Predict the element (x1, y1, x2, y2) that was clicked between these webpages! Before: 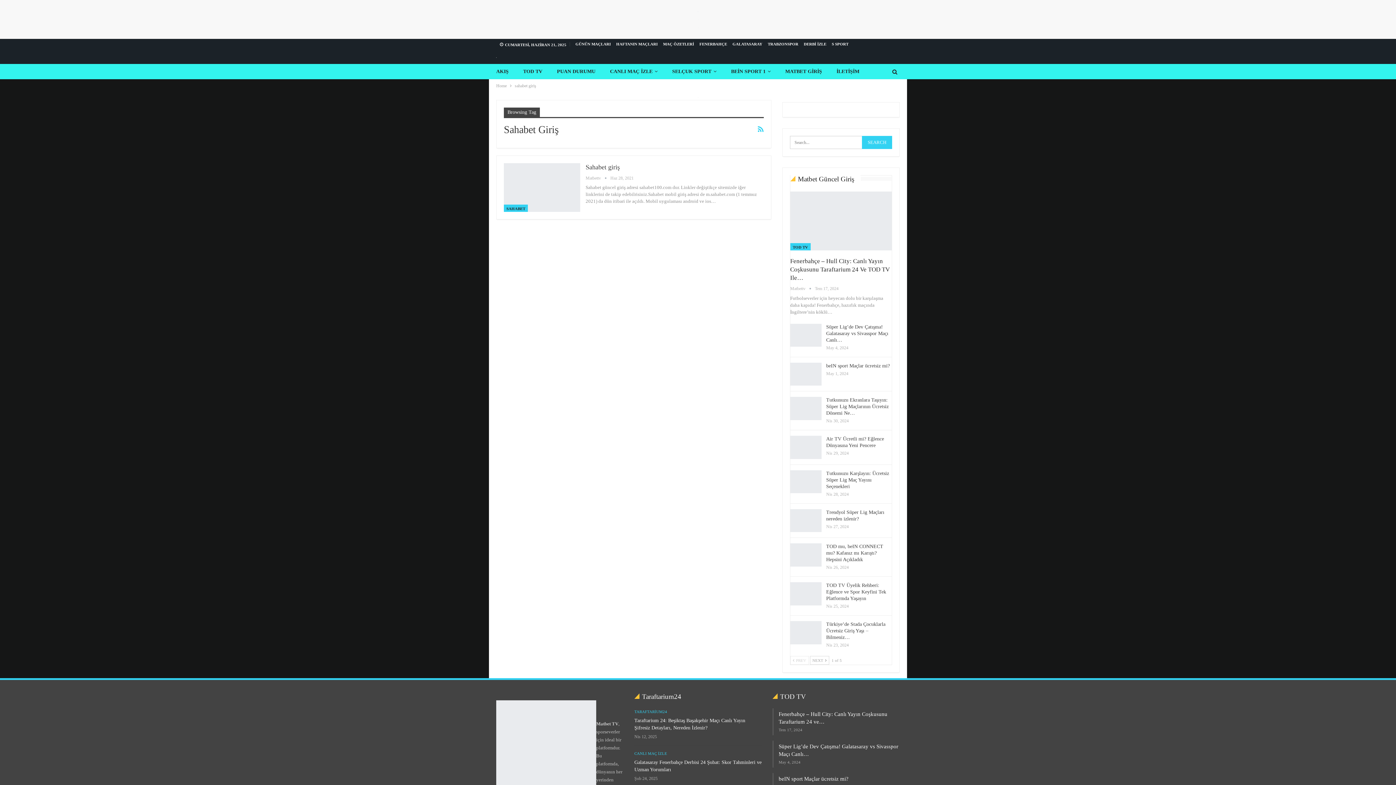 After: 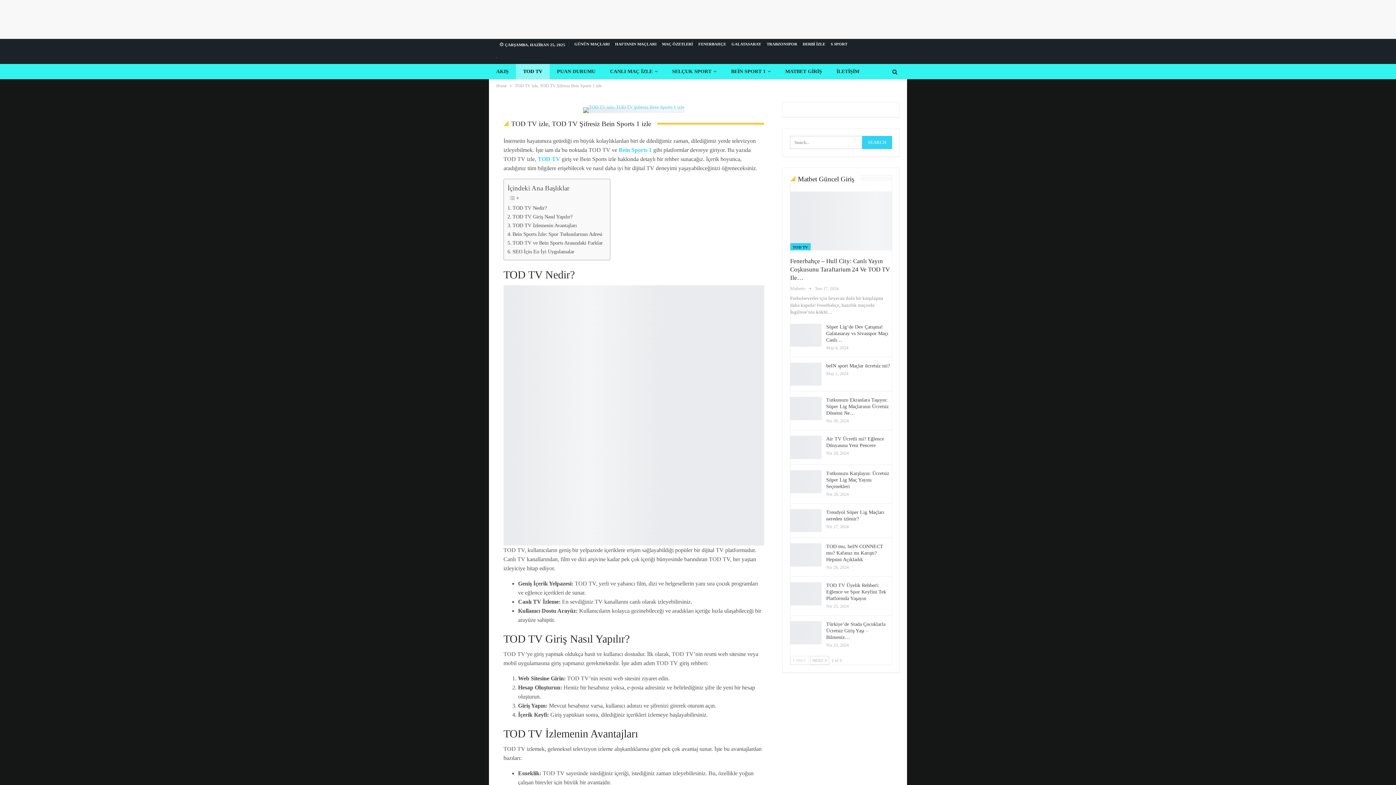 Action: bbox: (516, 63, 549, 79) label: TOD TV